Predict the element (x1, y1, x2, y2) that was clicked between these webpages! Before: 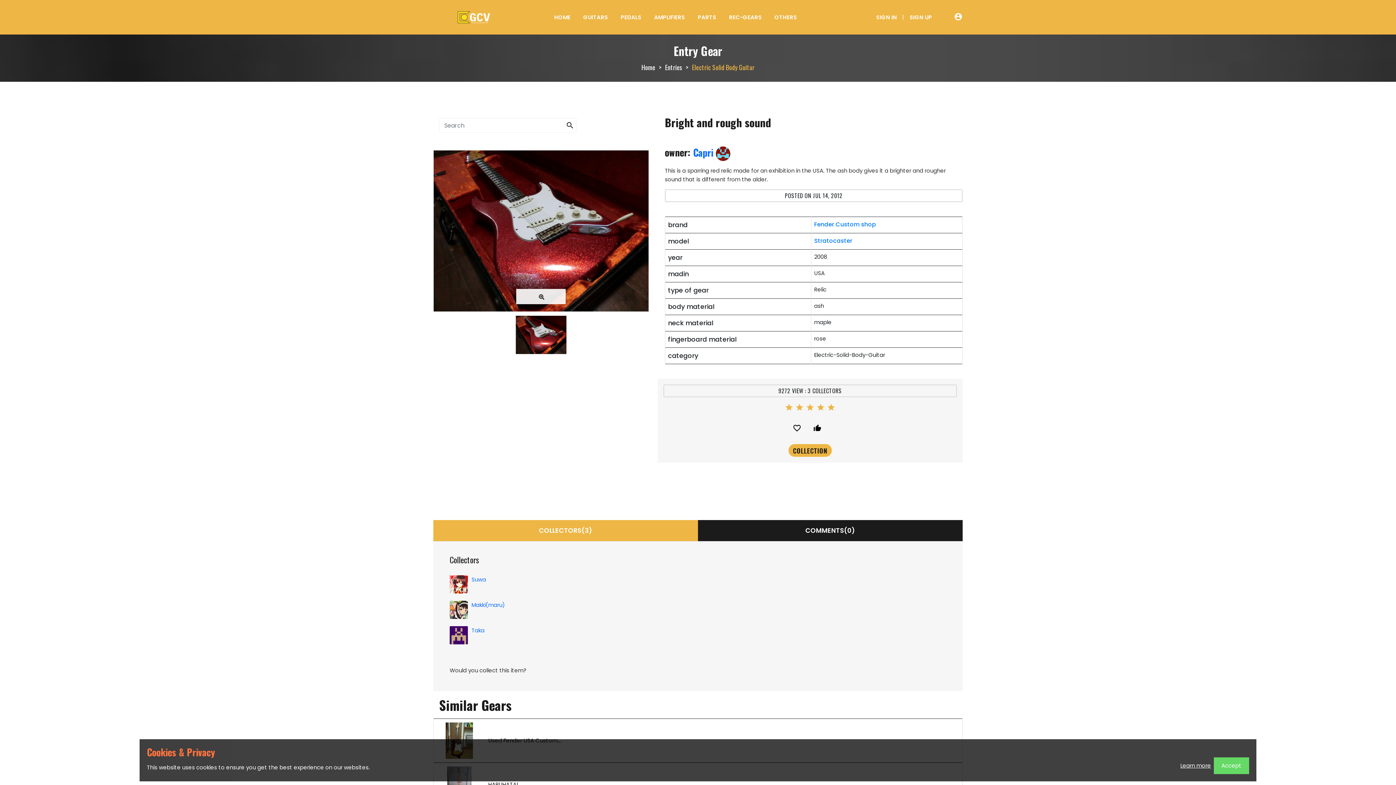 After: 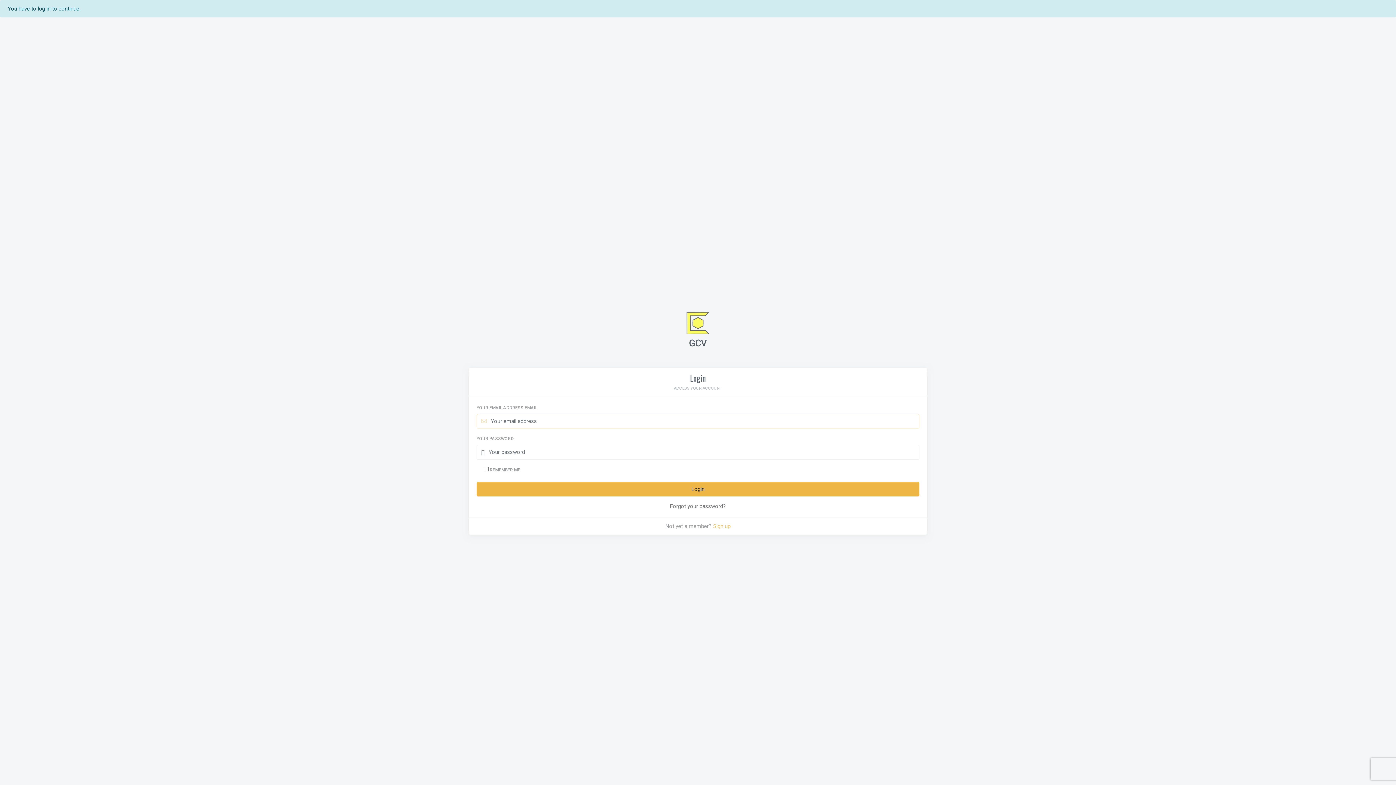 Action: label: Capri  bbox: (693, 145, 730, 159)